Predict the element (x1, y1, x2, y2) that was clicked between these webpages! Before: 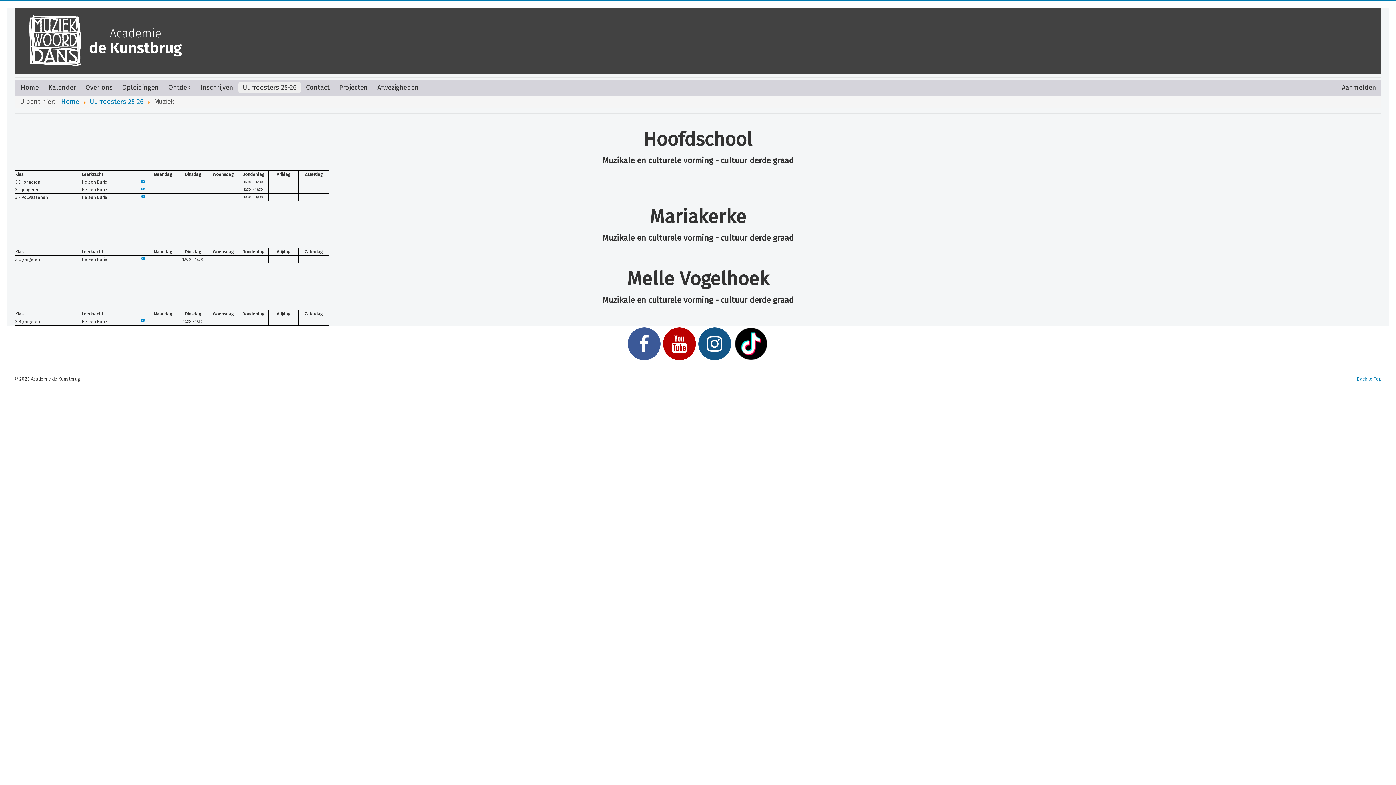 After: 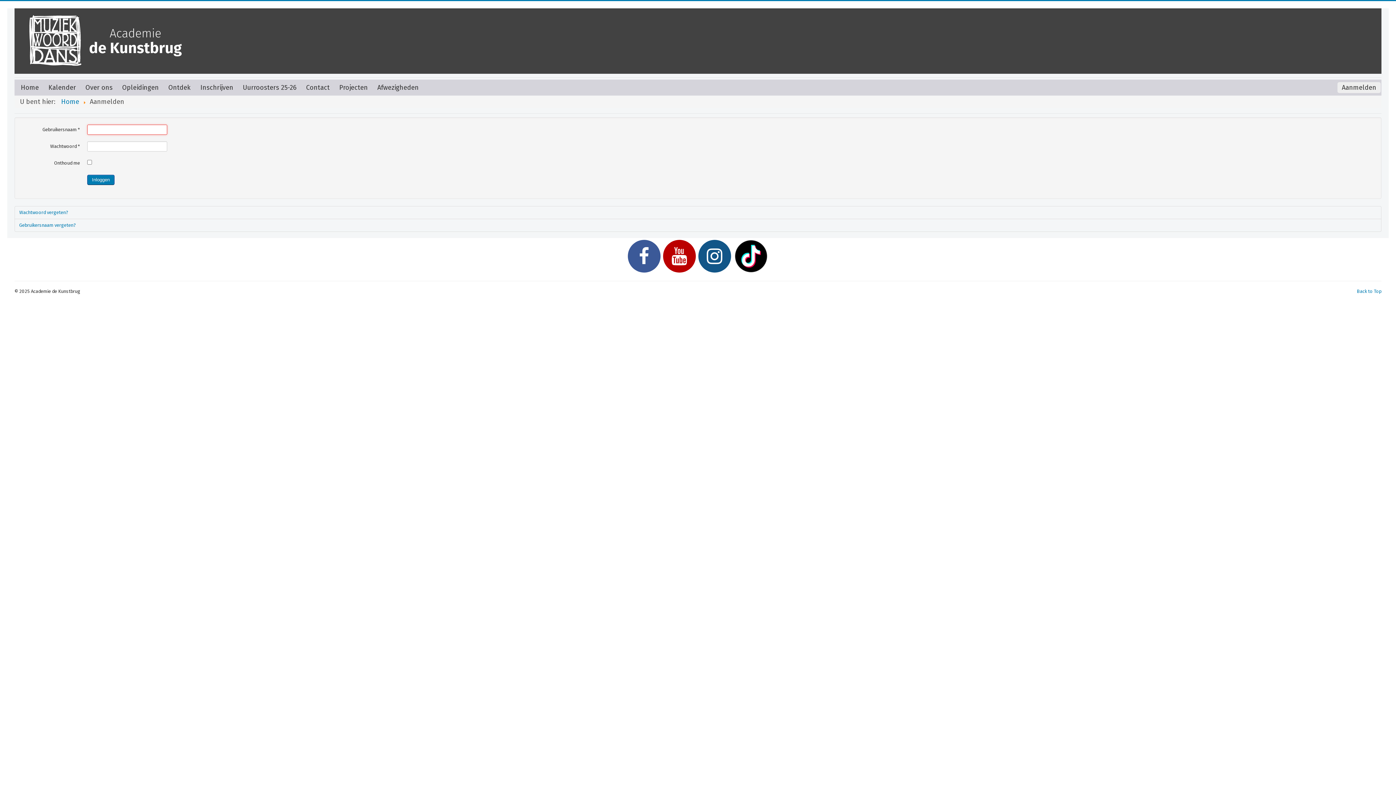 Action: label: Aanmelden bbox: (1337, 82, 1381, 93)